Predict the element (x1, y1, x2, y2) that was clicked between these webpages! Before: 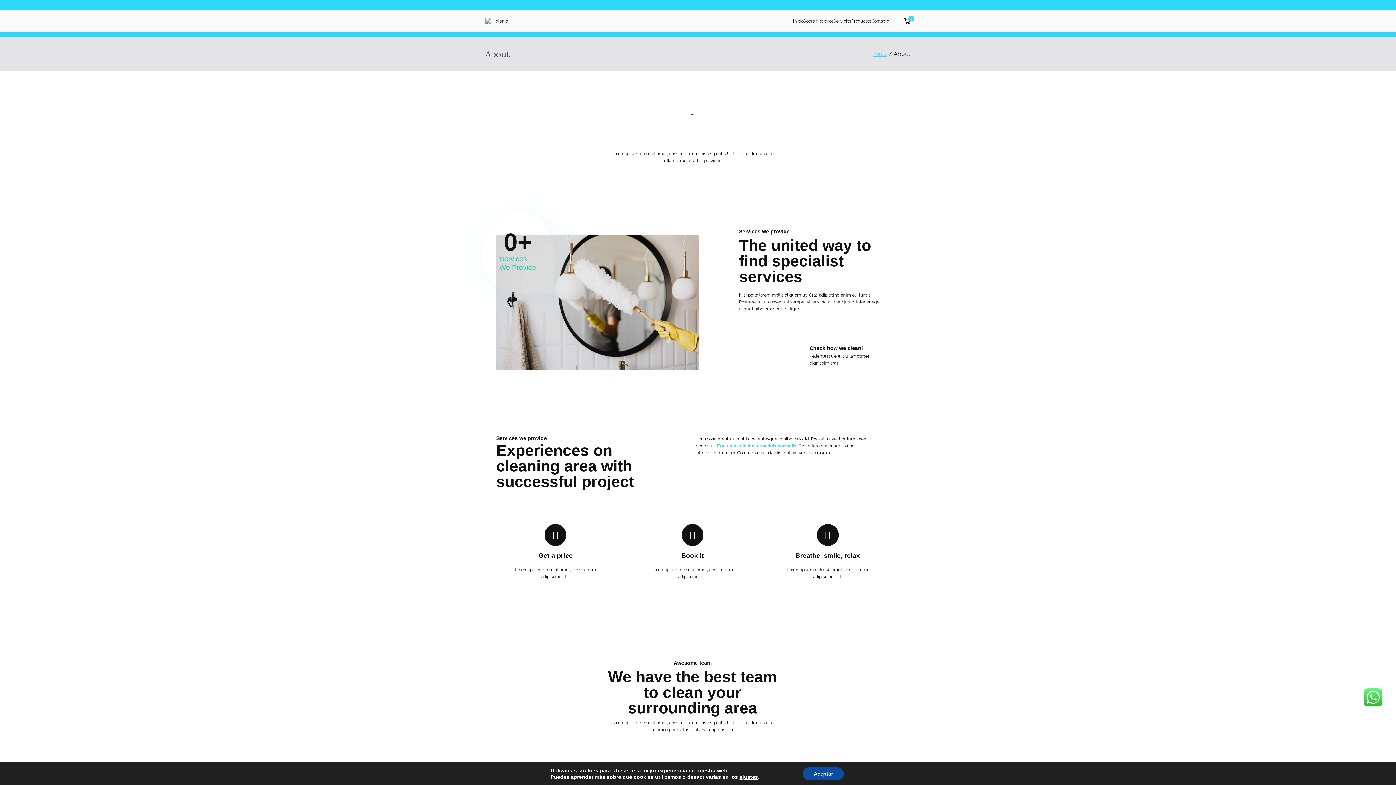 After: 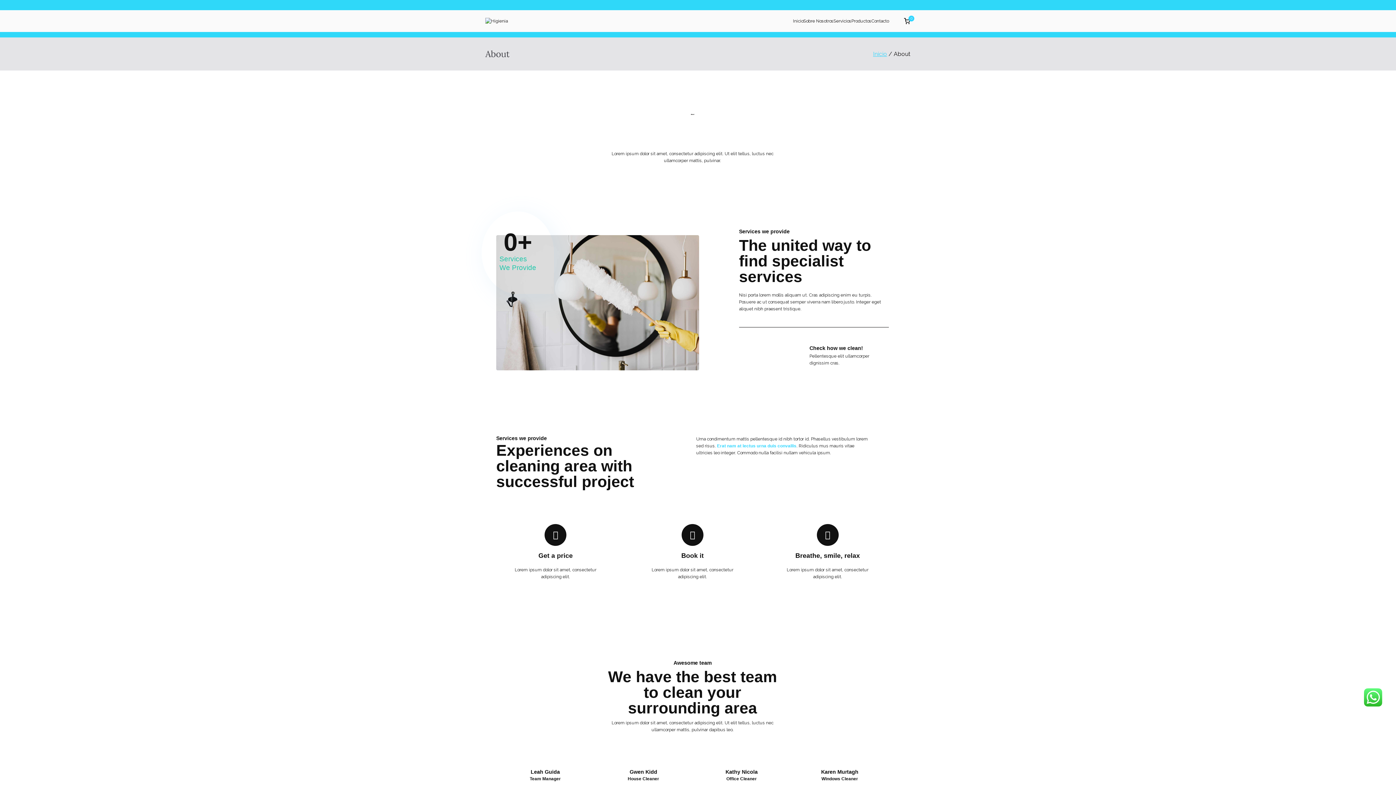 Action: label: Aceptar bbox: (803, 767, 844, 780)